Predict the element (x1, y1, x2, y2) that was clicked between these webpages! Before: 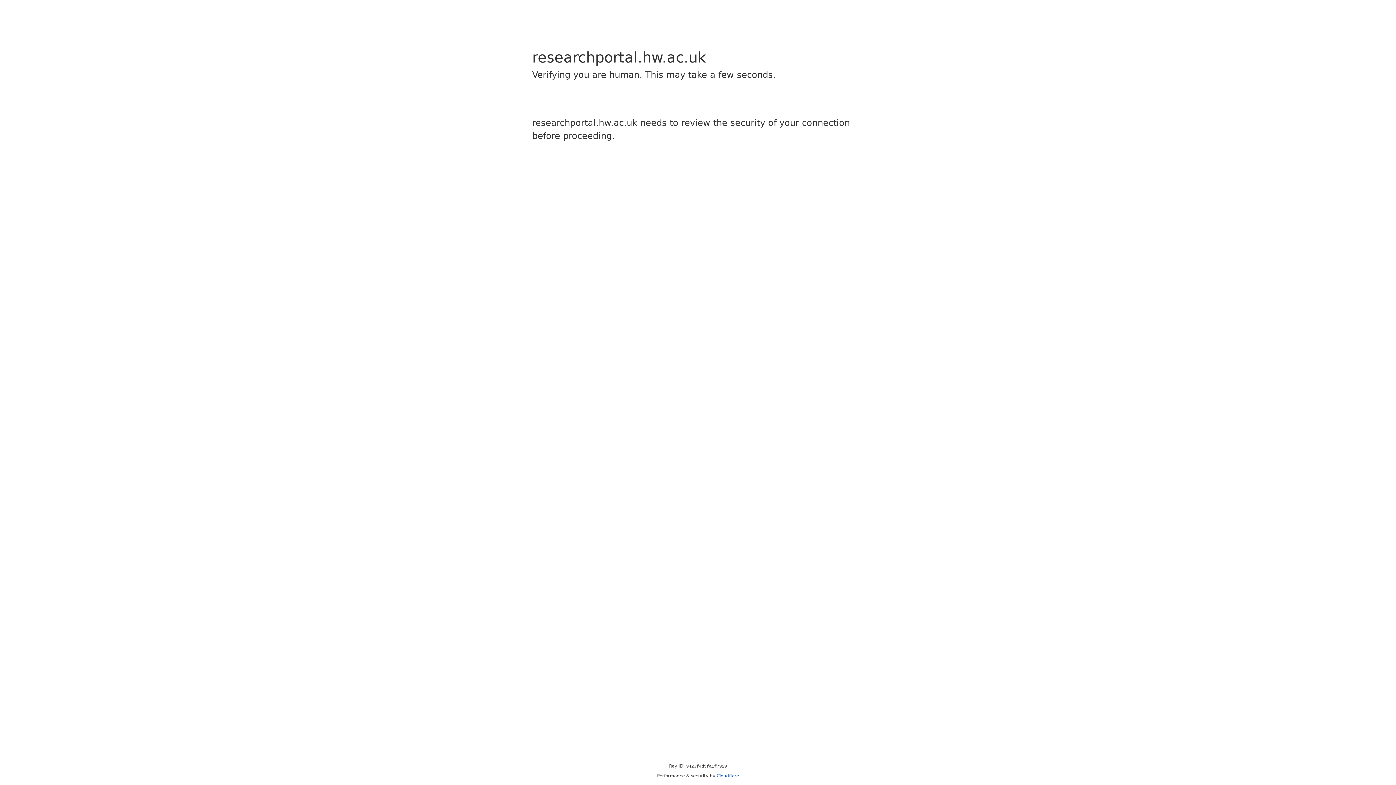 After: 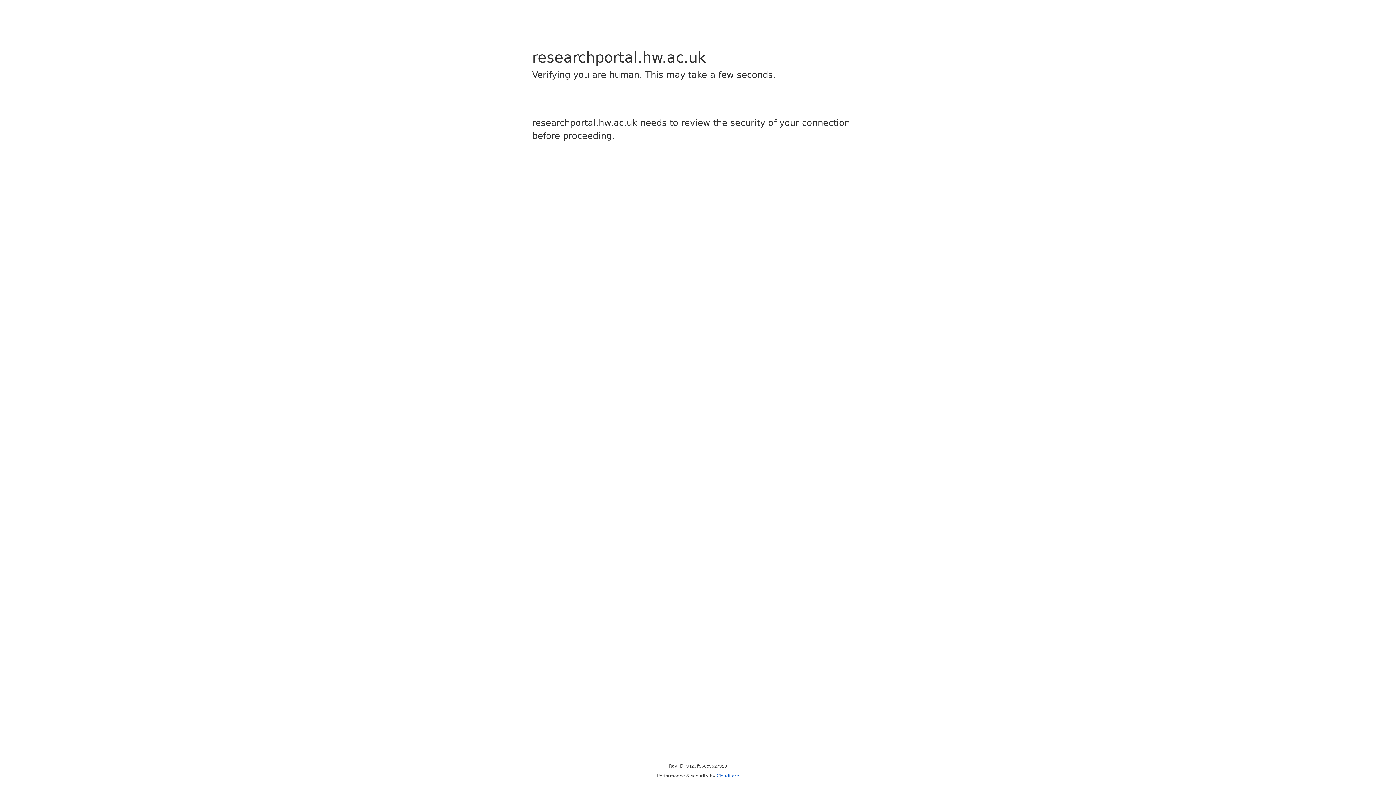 Action: bbox: (716, 773, 739, 778) label: Cloudflare